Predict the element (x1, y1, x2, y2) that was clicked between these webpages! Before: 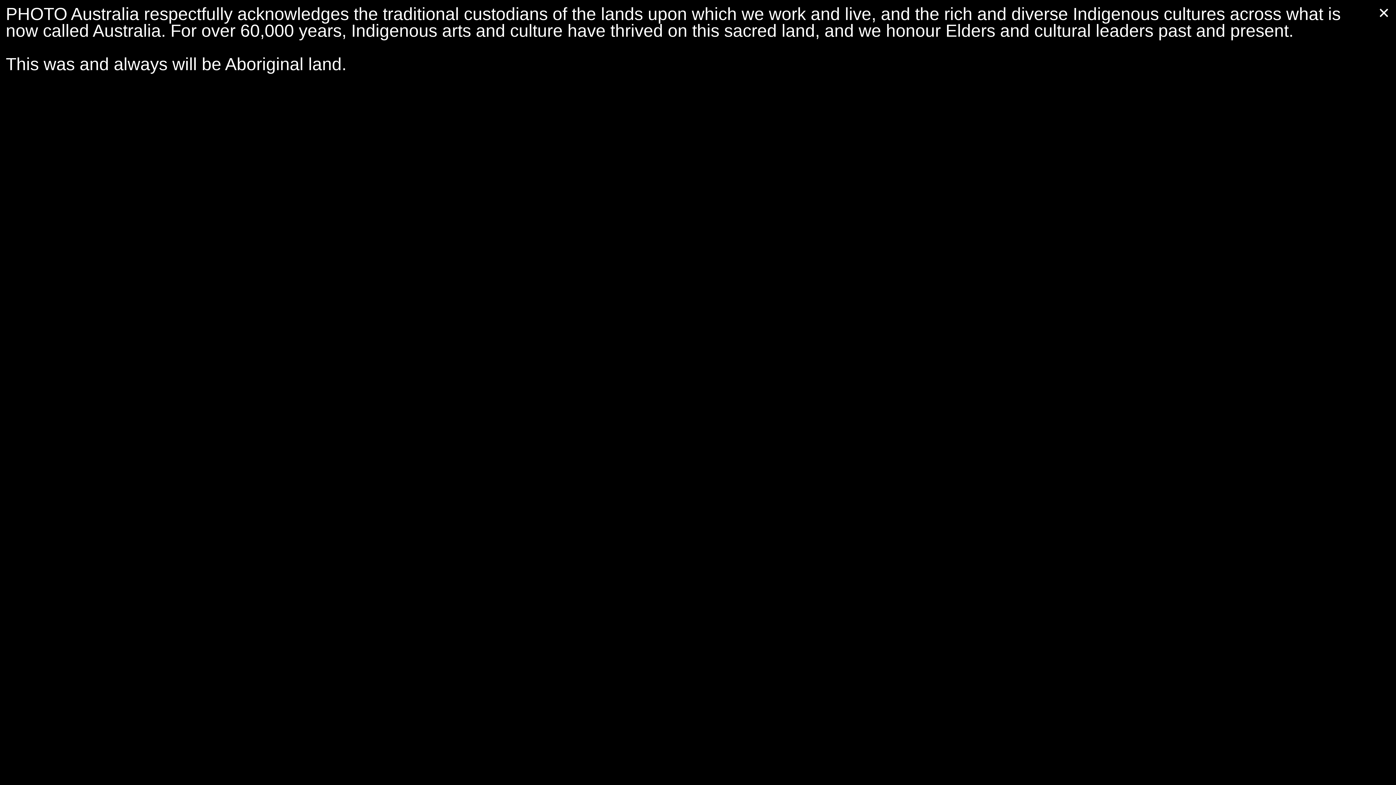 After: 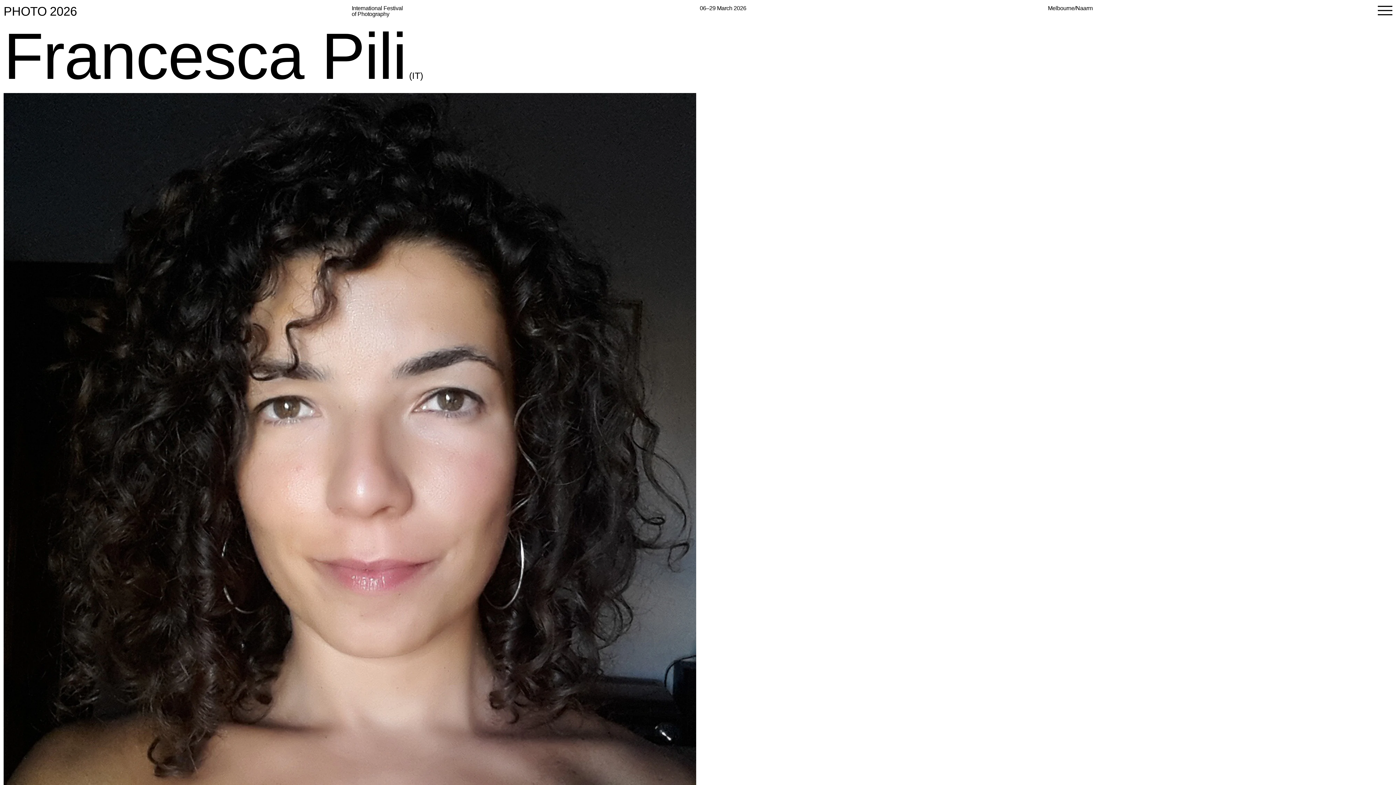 Action: label: ✕ bbox: (1378, 5, 1390, 20)